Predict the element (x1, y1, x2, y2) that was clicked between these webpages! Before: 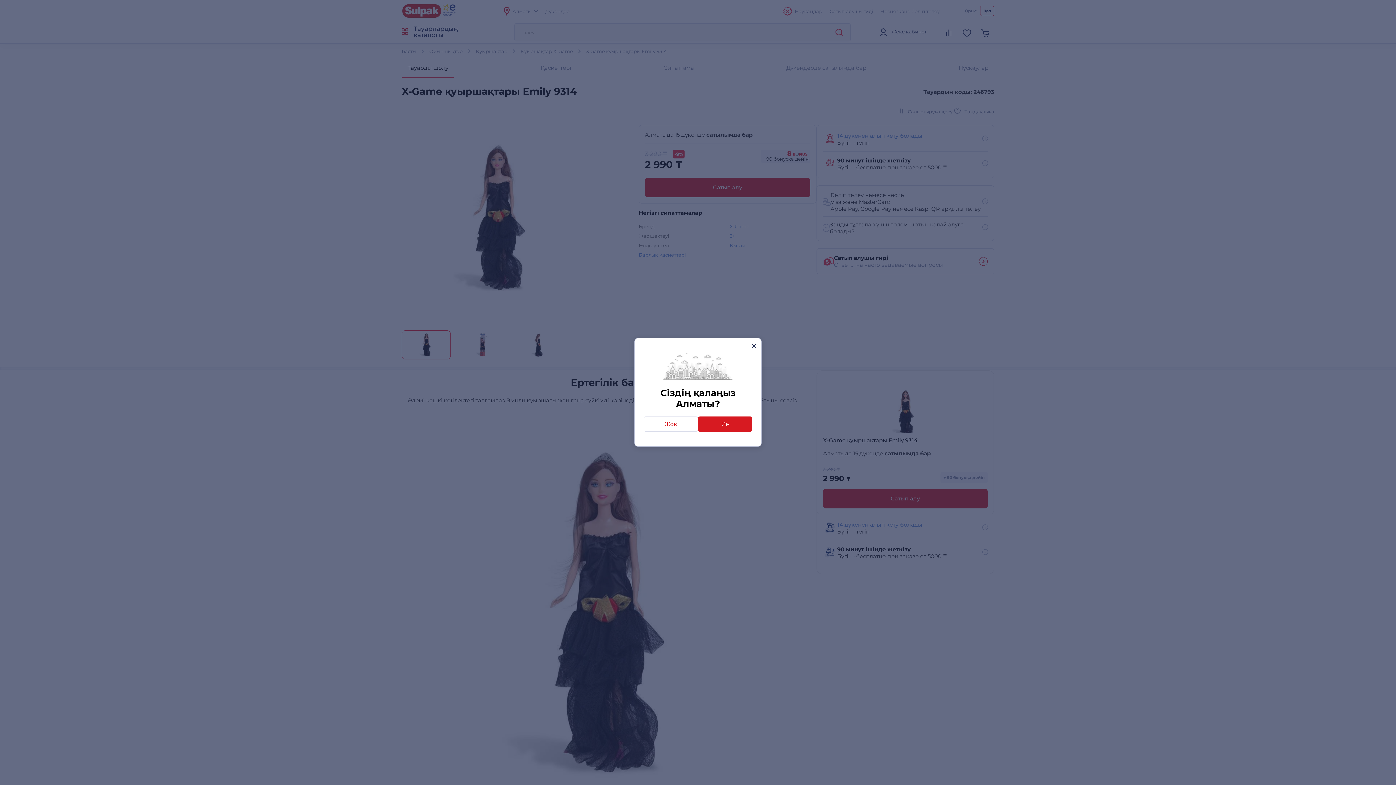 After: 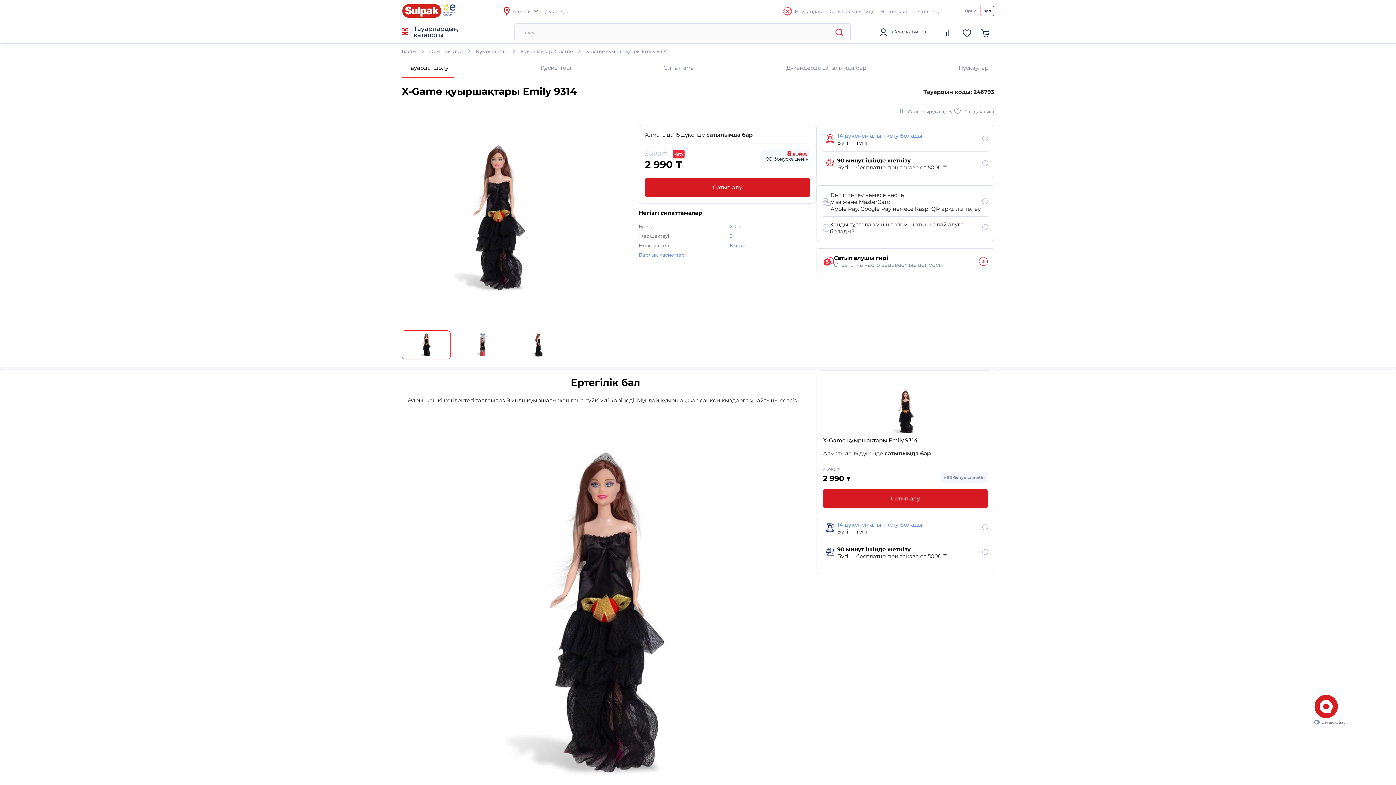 Action: label: Иә bbox: (698, 416, 752, 432)